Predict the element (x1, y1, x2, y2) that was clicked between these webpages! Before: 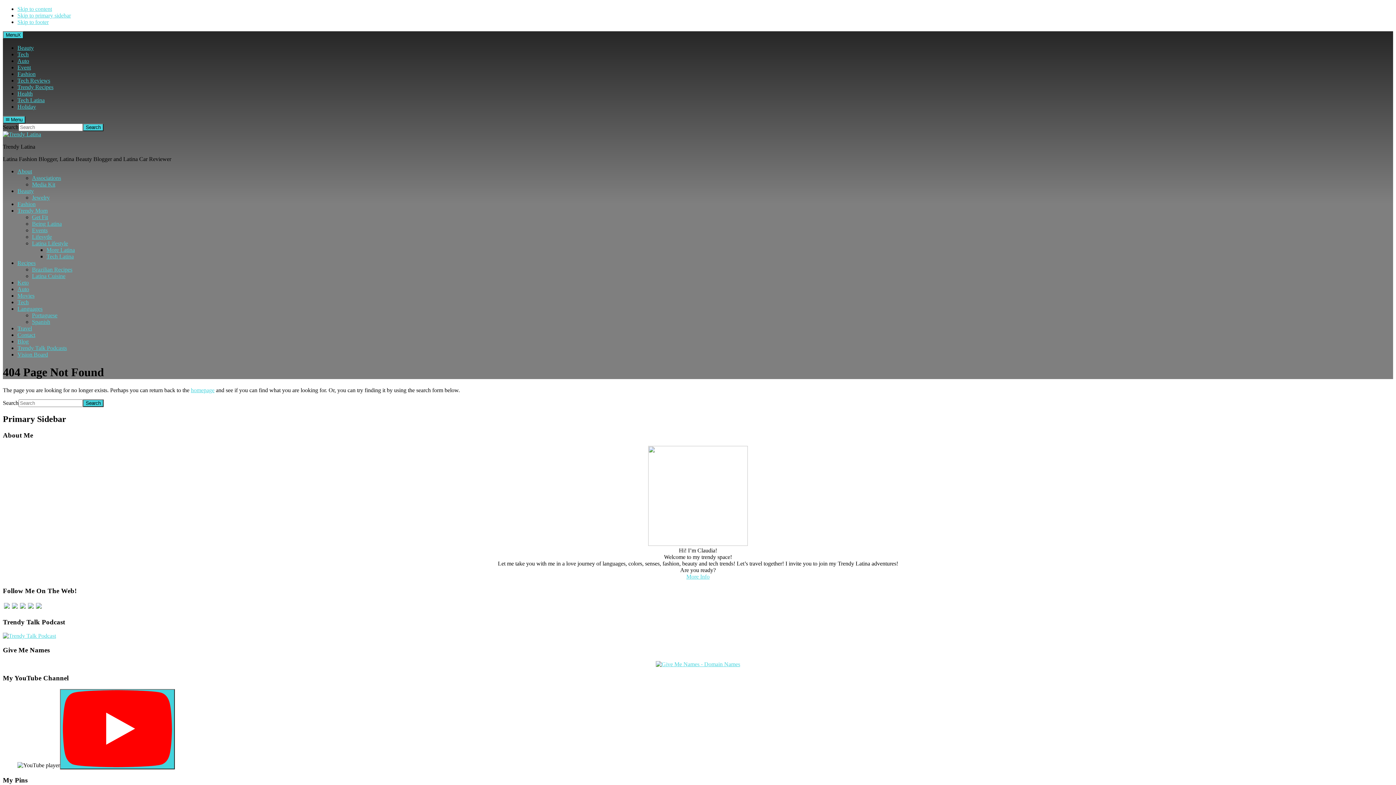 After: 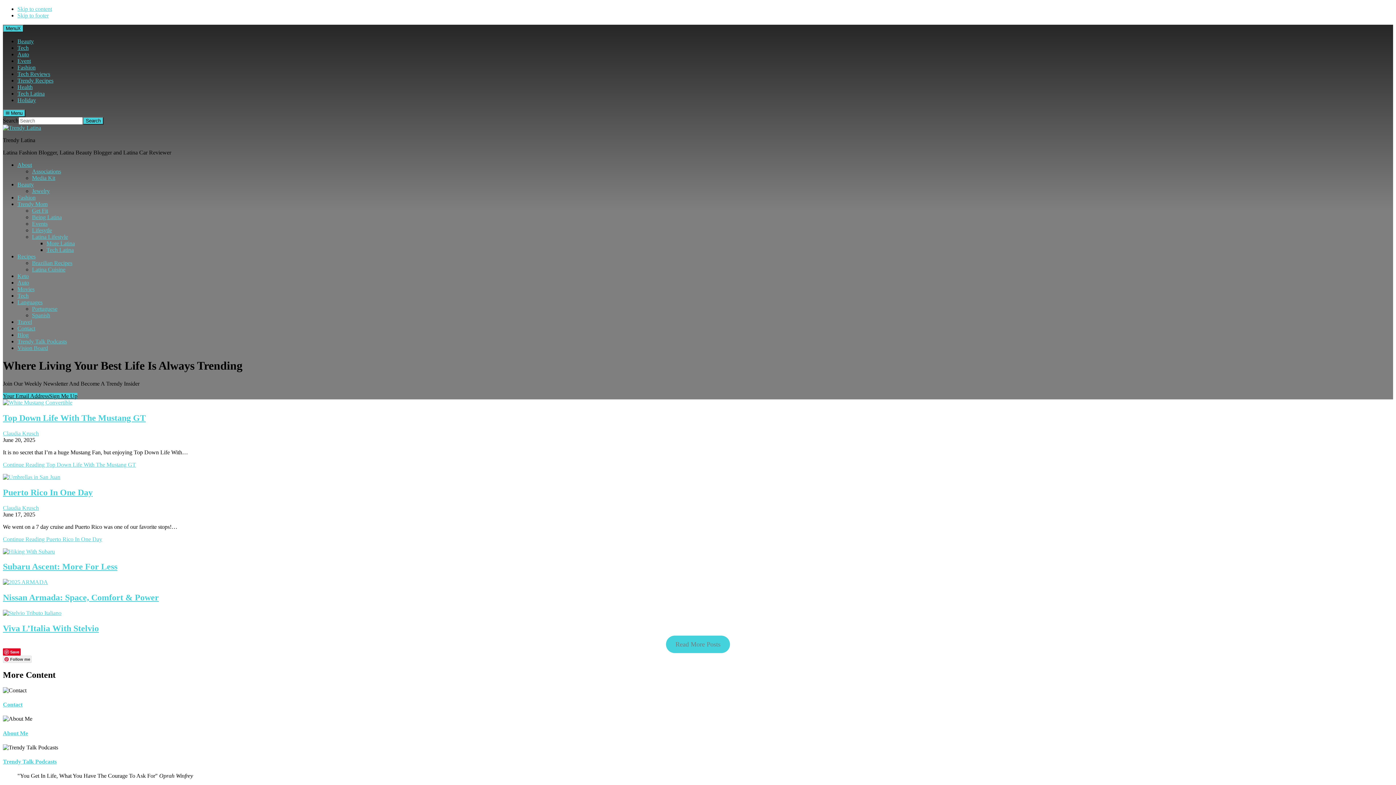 Action: bbox: (2, 131, 41, 137)